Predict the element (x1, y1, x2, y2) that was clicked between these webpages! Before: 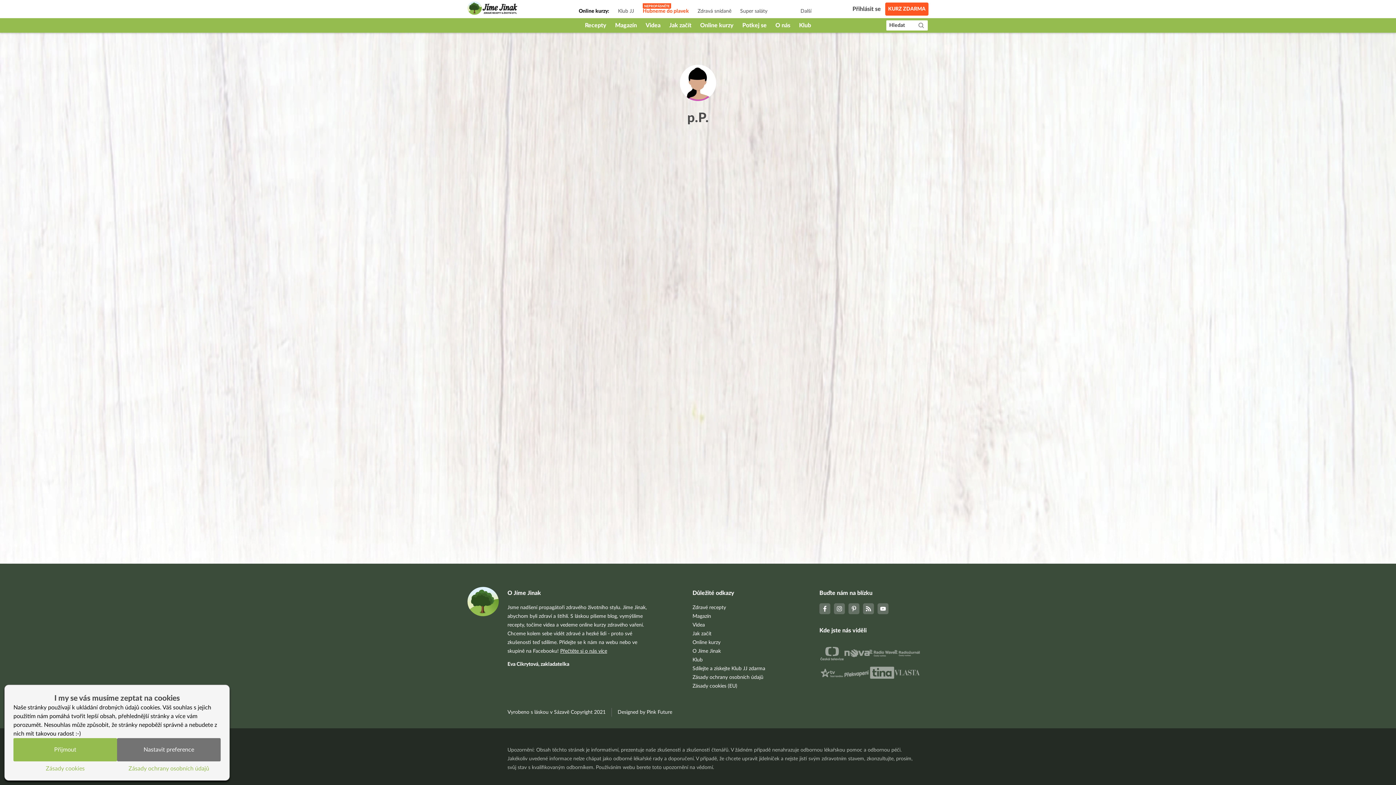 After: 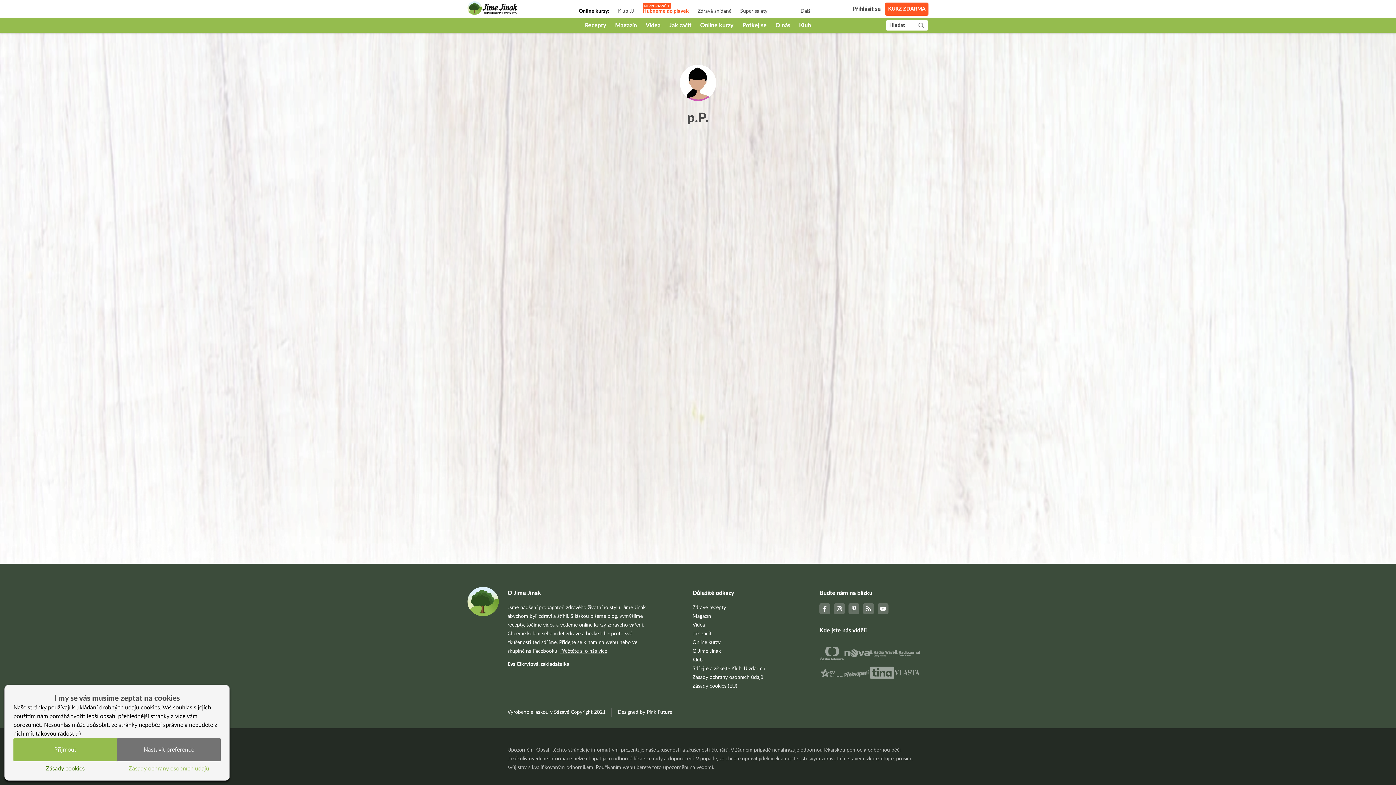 Action: bbox: (13, 761, 117, 776) label: Zásady cookies